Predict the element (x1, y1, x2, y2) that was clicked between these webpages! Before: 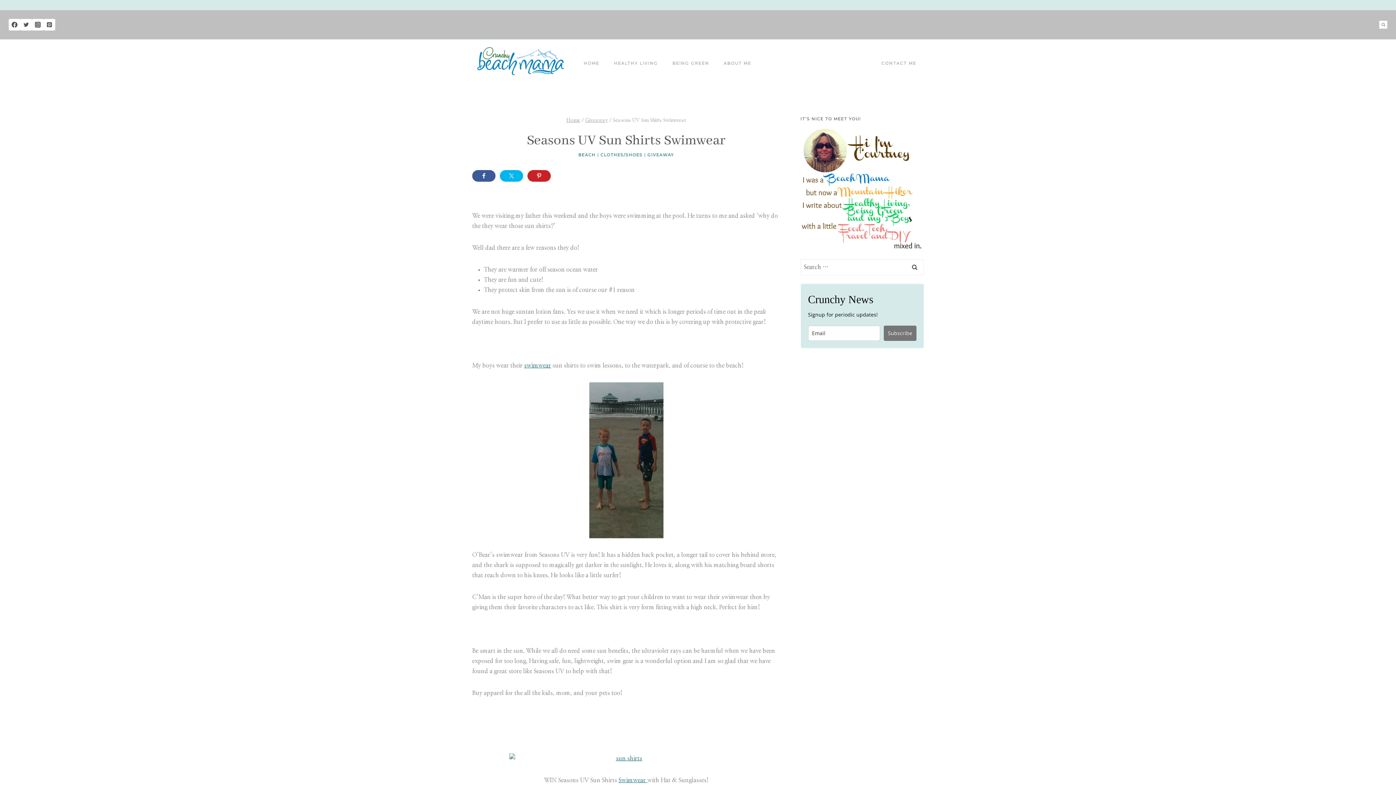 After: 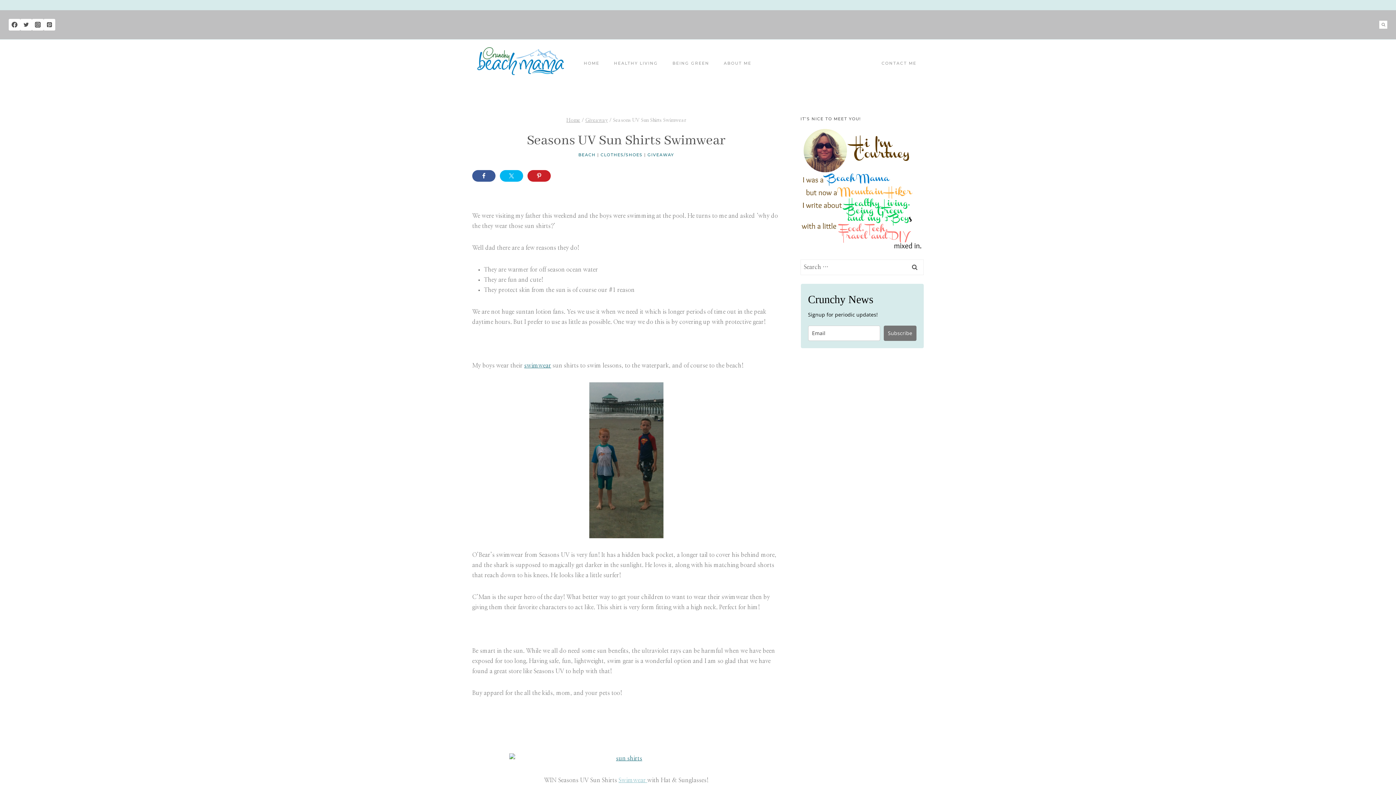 Action: bbox: (618, 777, 647, 783) label: Swimwear 